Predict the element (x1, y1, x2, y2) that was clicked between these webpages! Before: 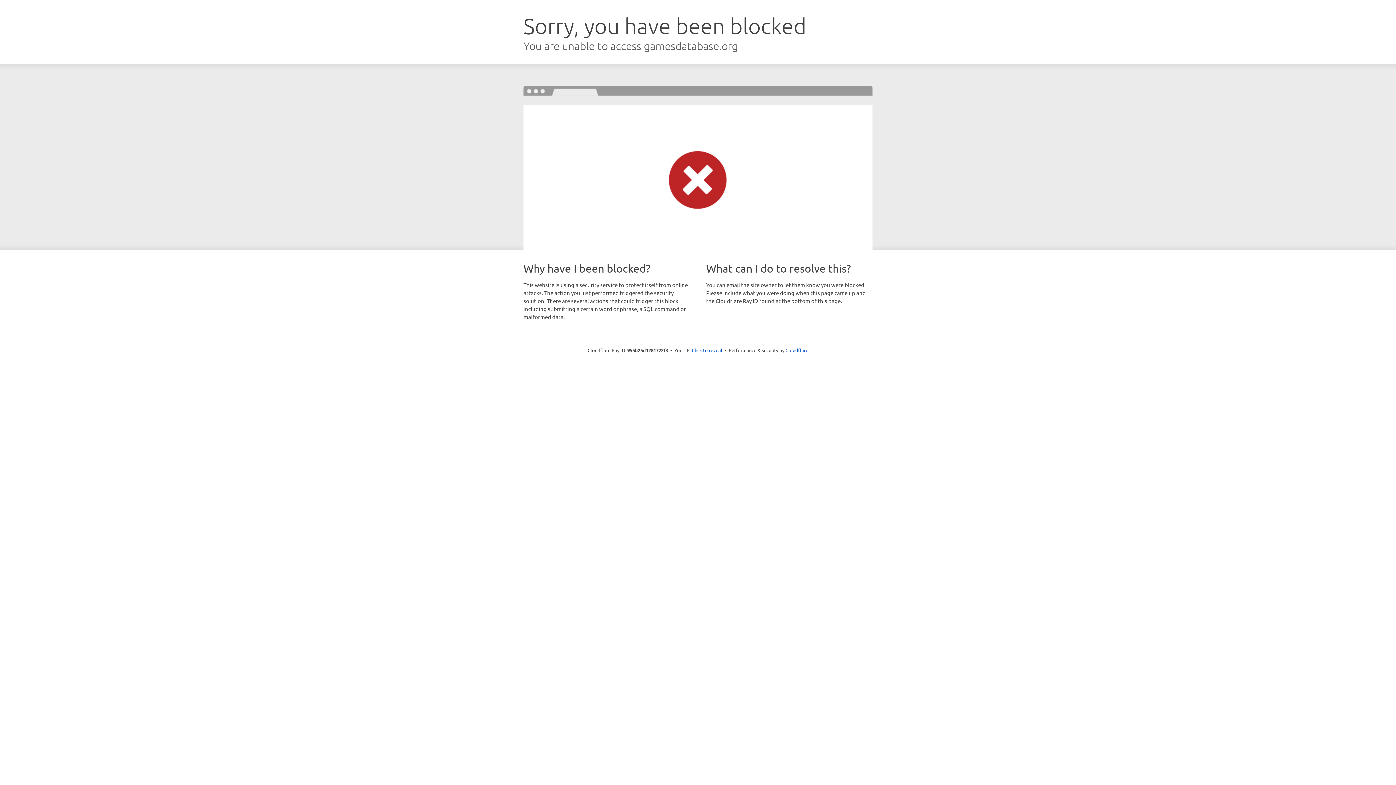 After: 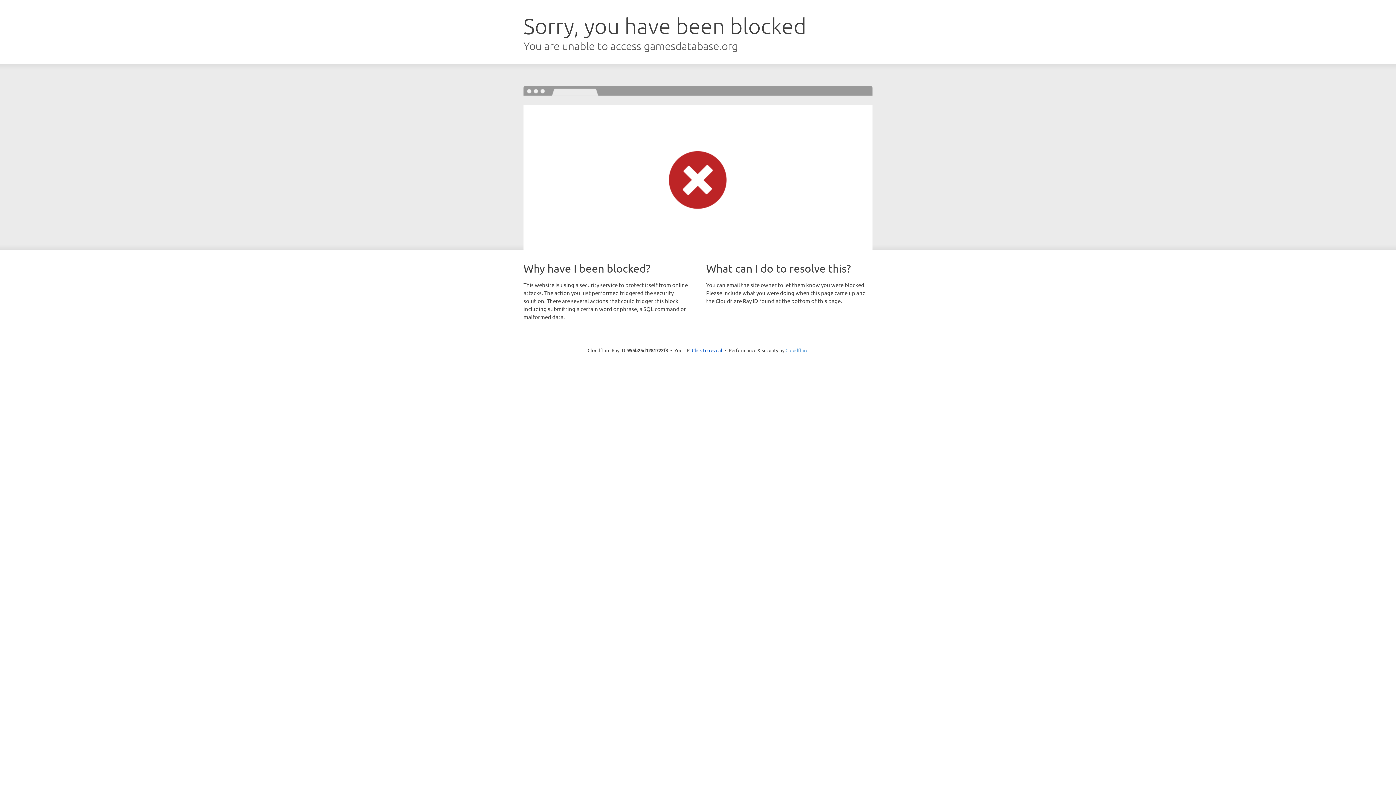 Action: bbox: (785, 347, 808, 353) label: Cloudflare